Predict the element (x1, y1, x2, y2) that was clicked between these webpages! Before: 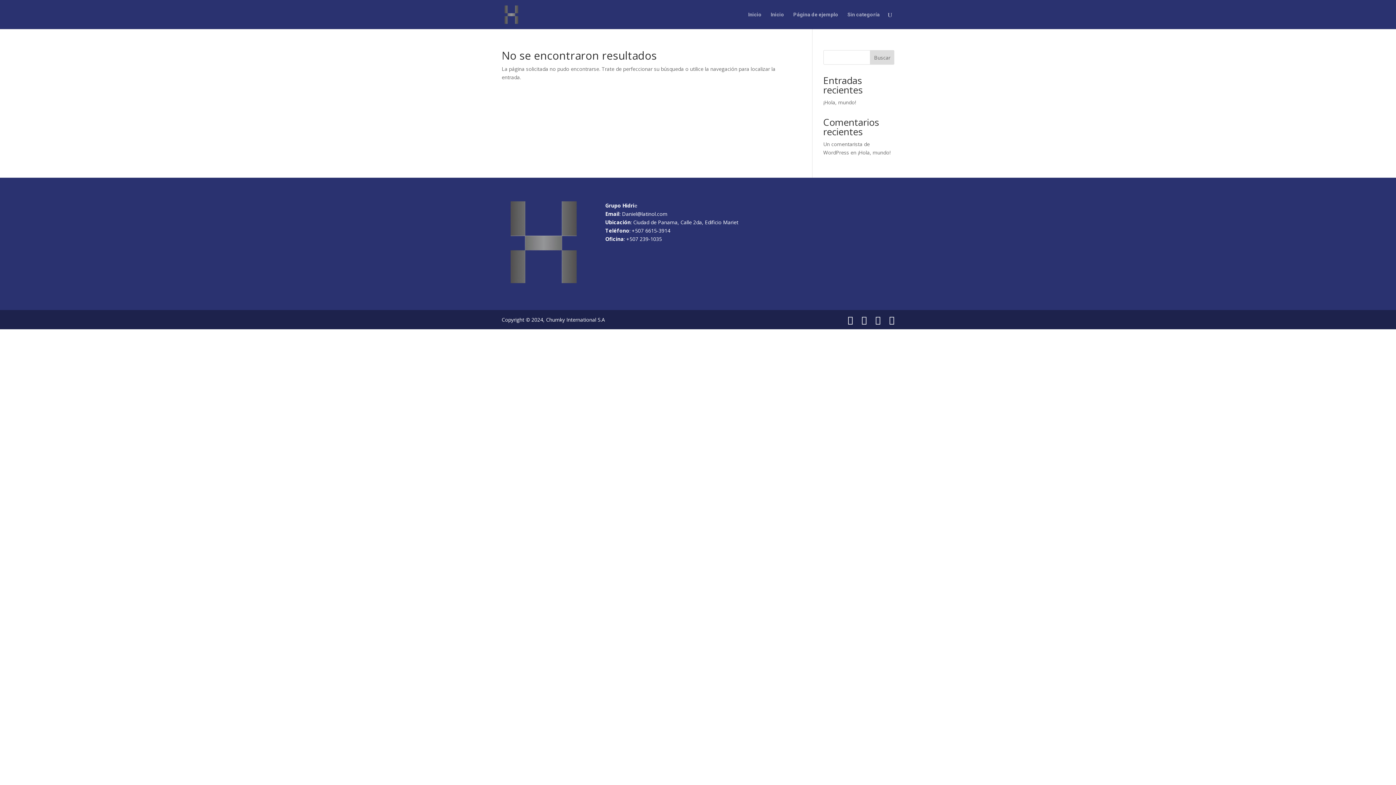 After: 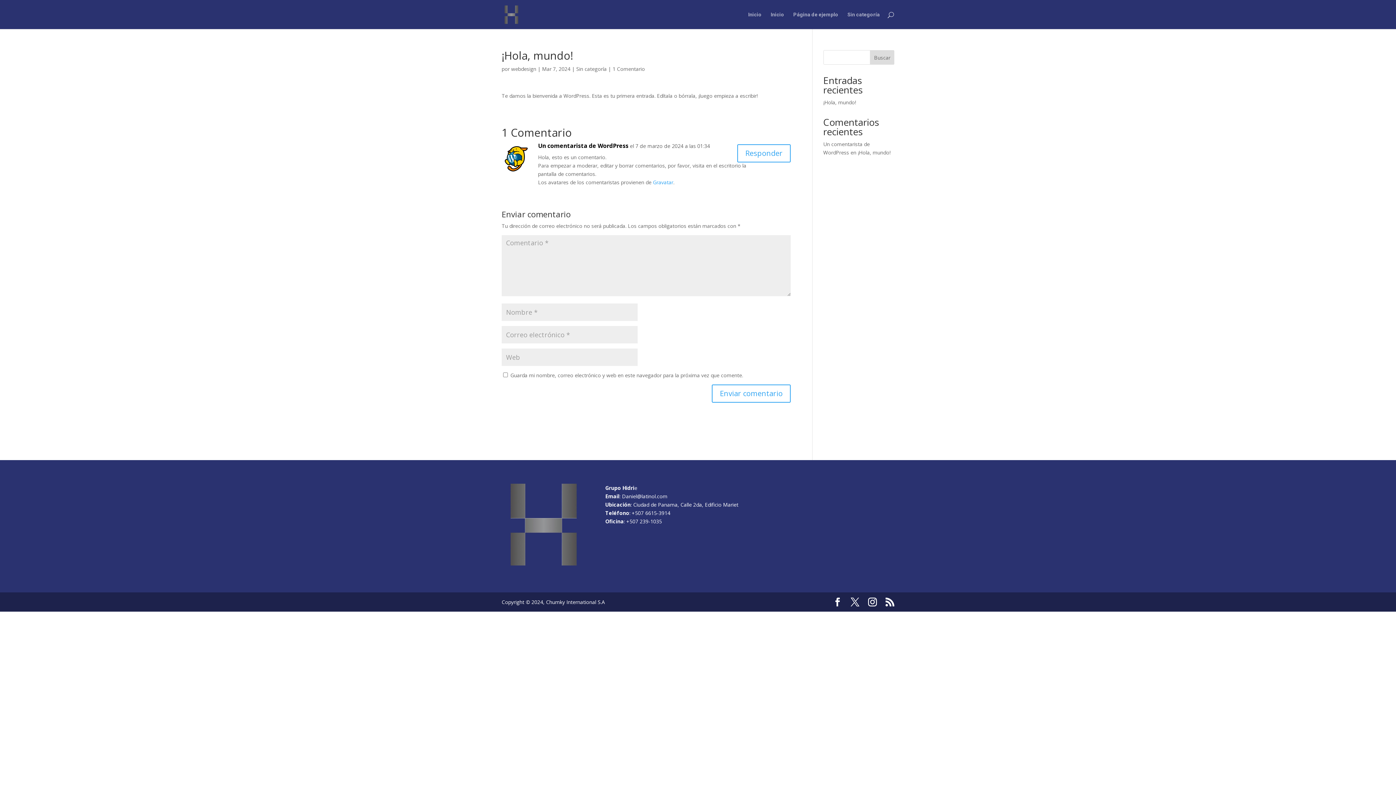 Action: bbox: (823, 98, 856, 105) label: ¡Hola, mundo!